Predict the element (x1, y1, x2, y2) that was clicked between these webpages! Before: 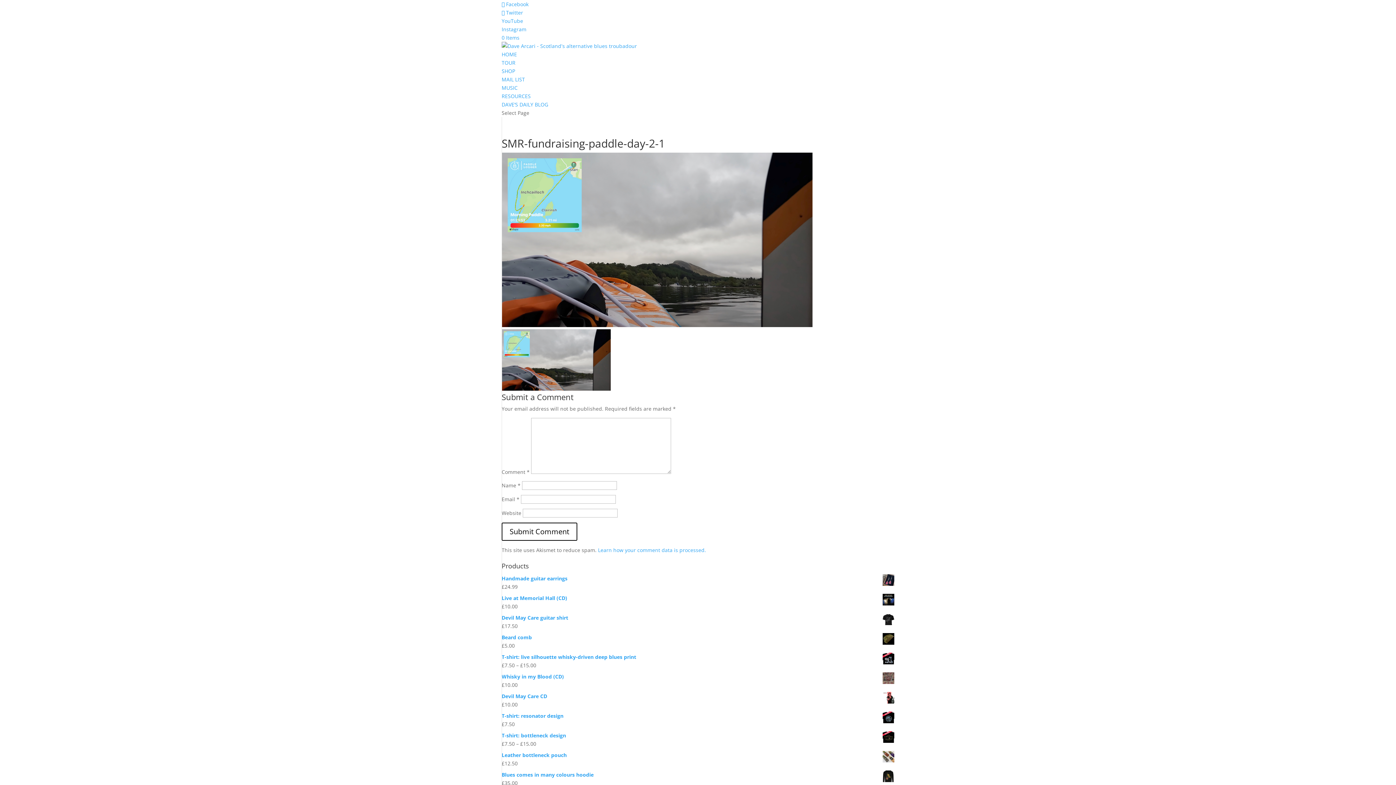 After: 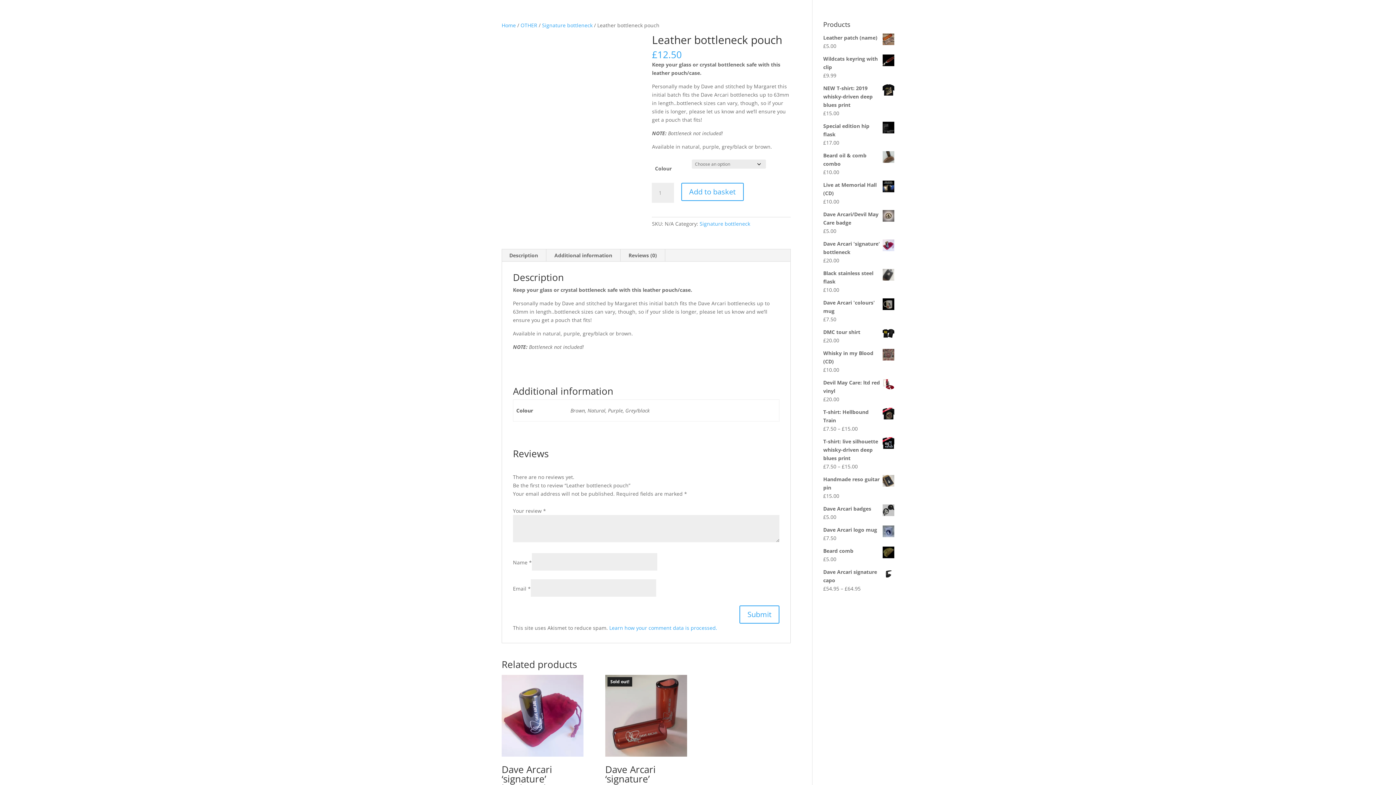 Action: label: Leather bottleneck pouch bbox: (501, 751, 894, 759)